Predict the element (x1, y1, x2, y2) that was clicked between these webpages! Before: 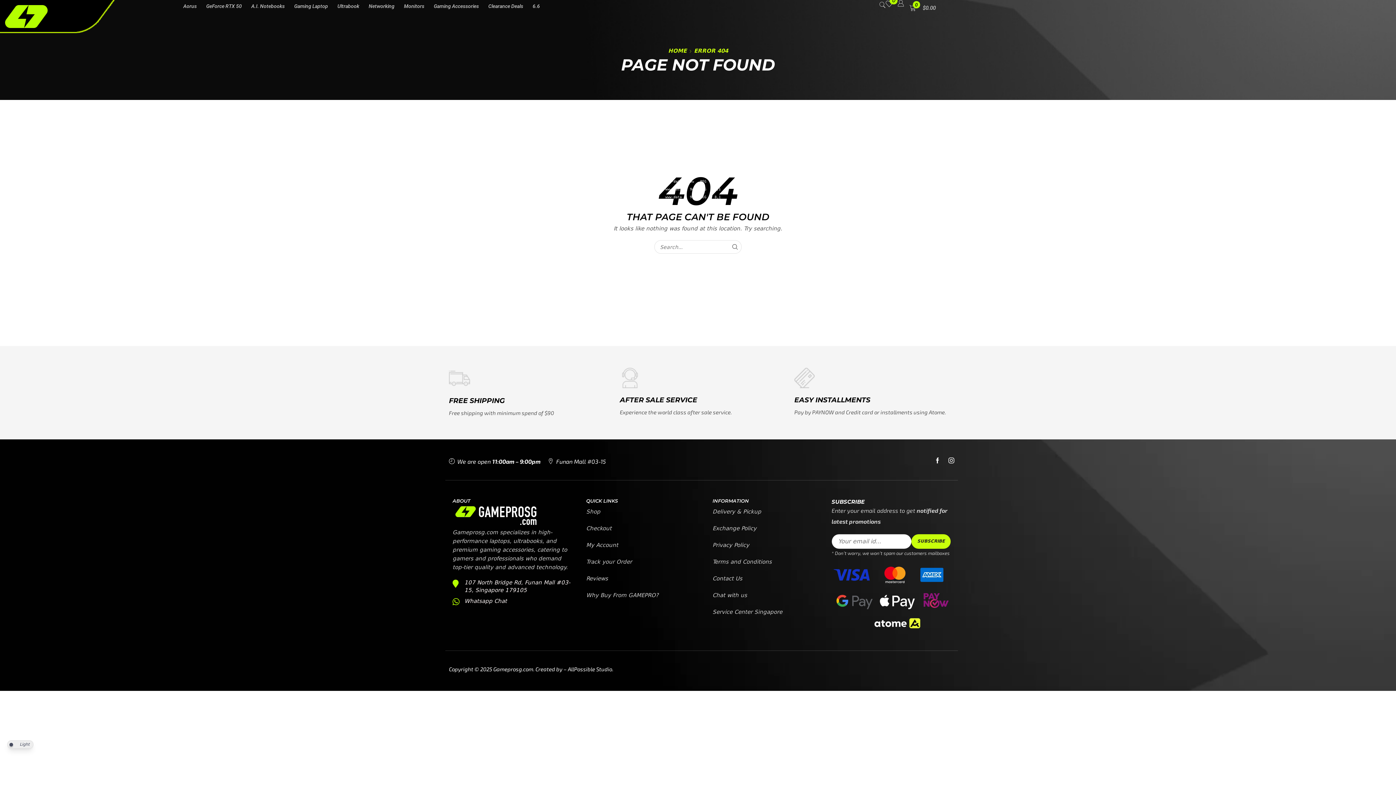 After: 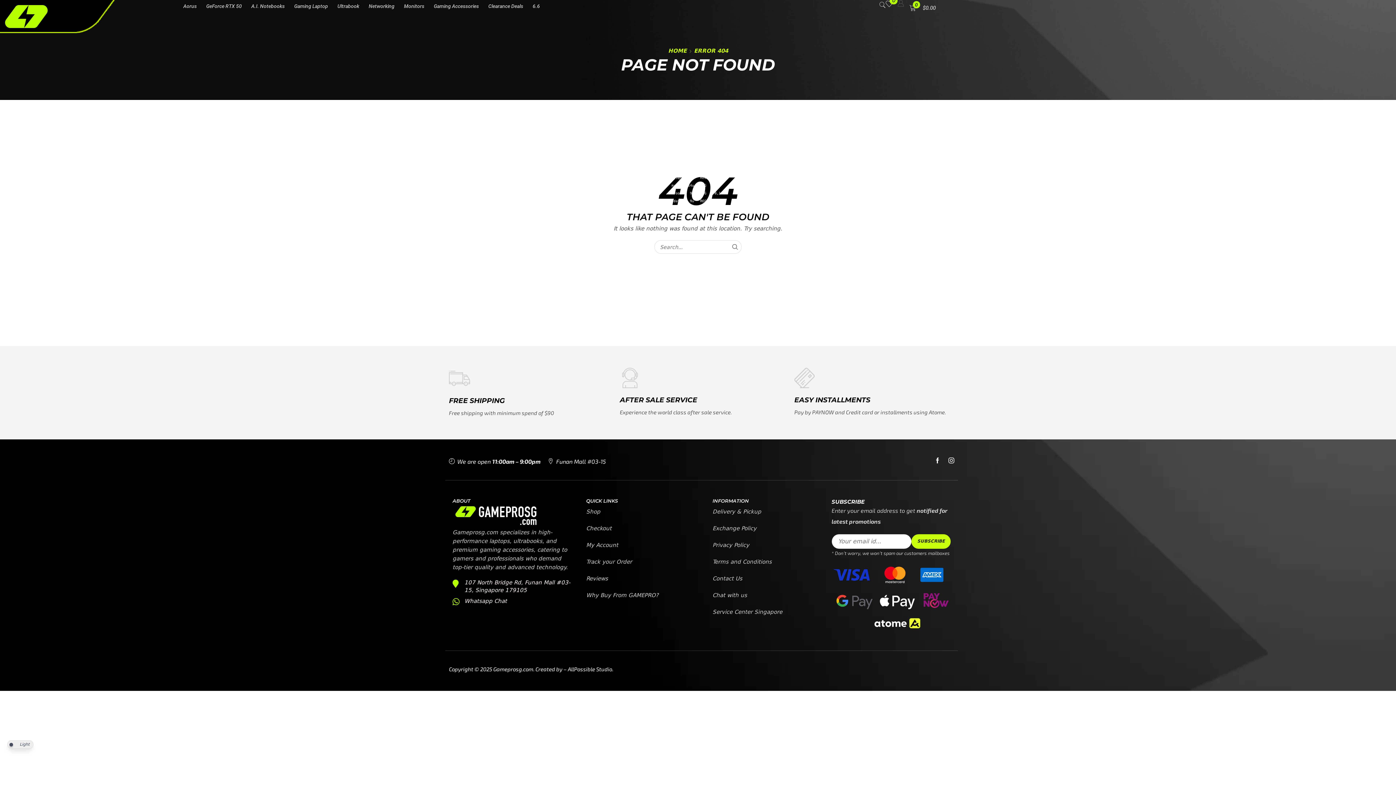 Action: label: Sign In bbox: (897, 0, 904, 6)